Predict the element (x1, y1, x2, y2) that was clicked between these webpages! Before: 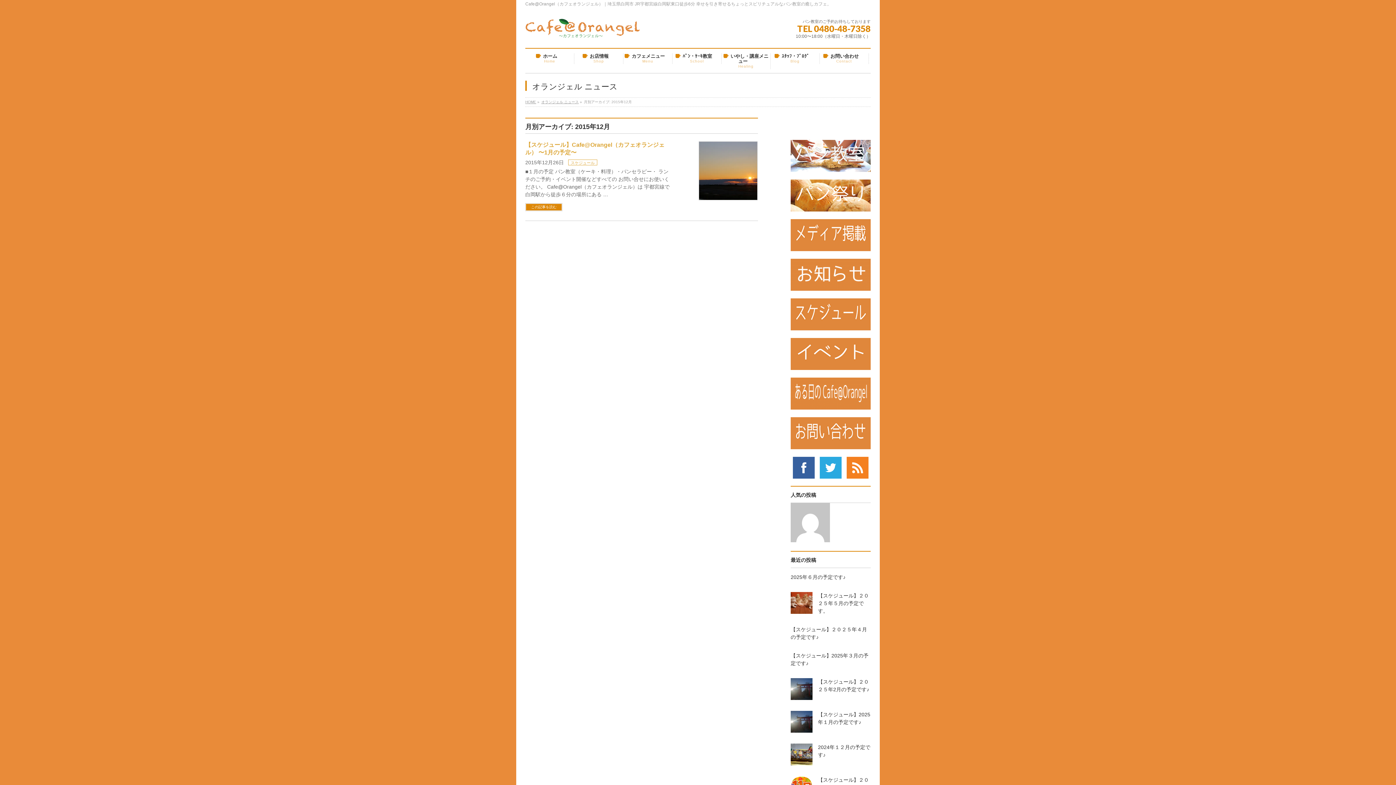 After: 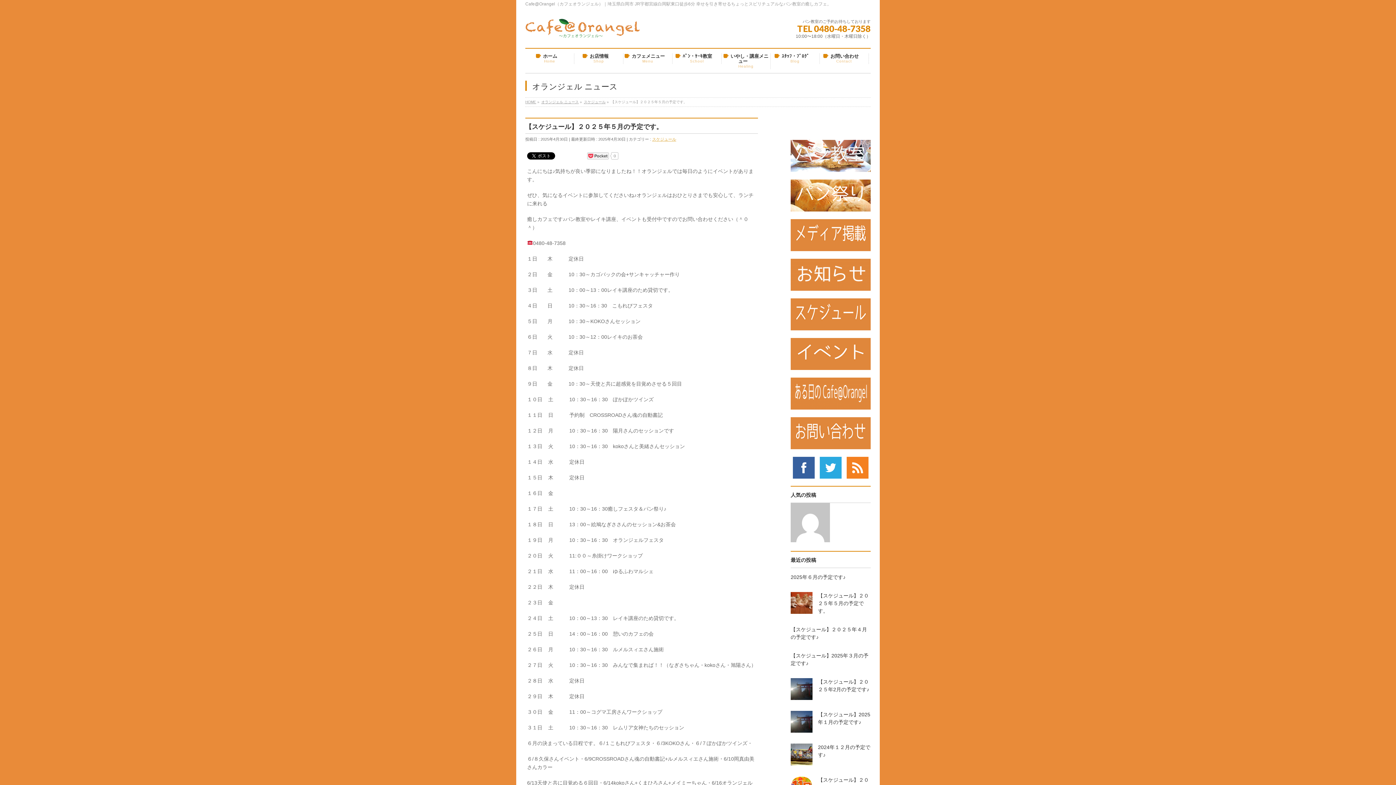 Action: bbox: (790, 607, 812, 613)